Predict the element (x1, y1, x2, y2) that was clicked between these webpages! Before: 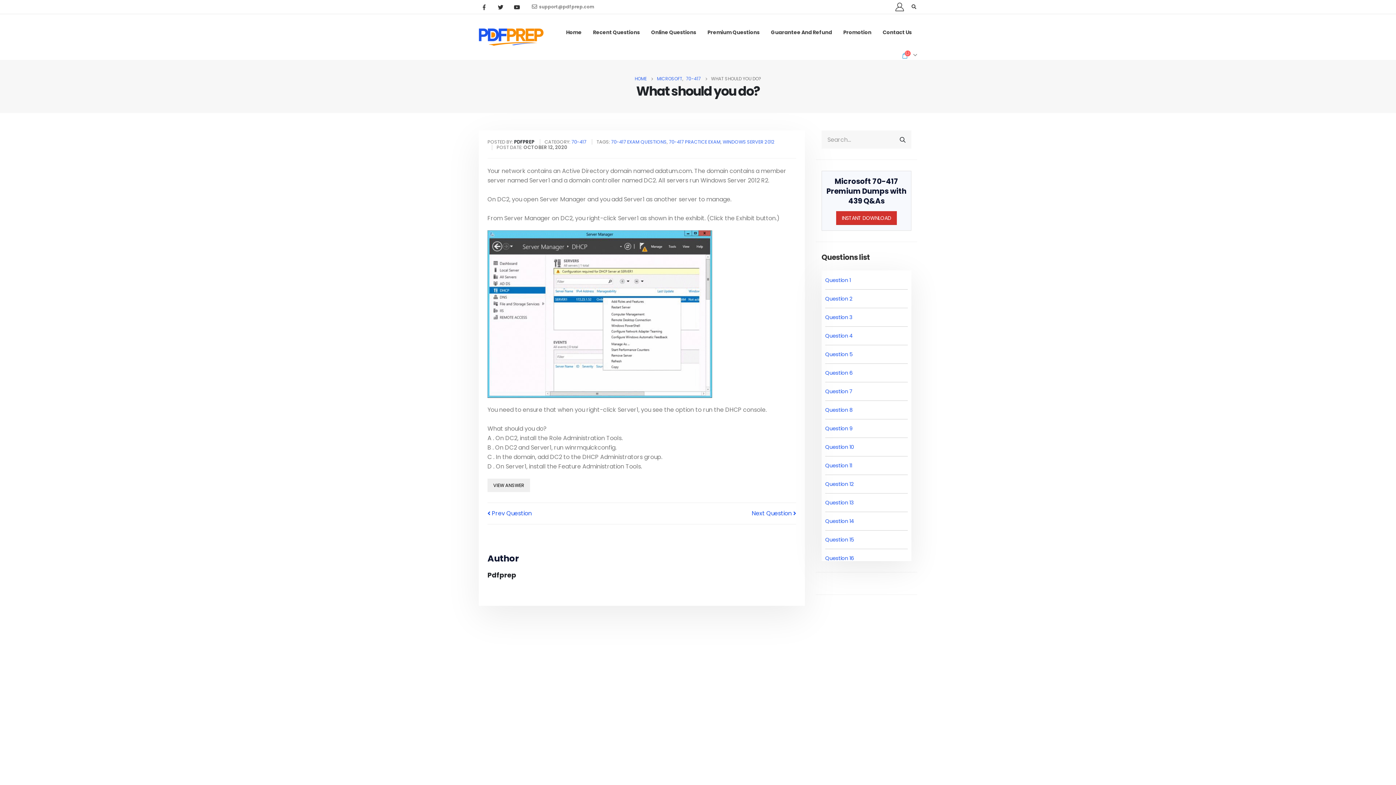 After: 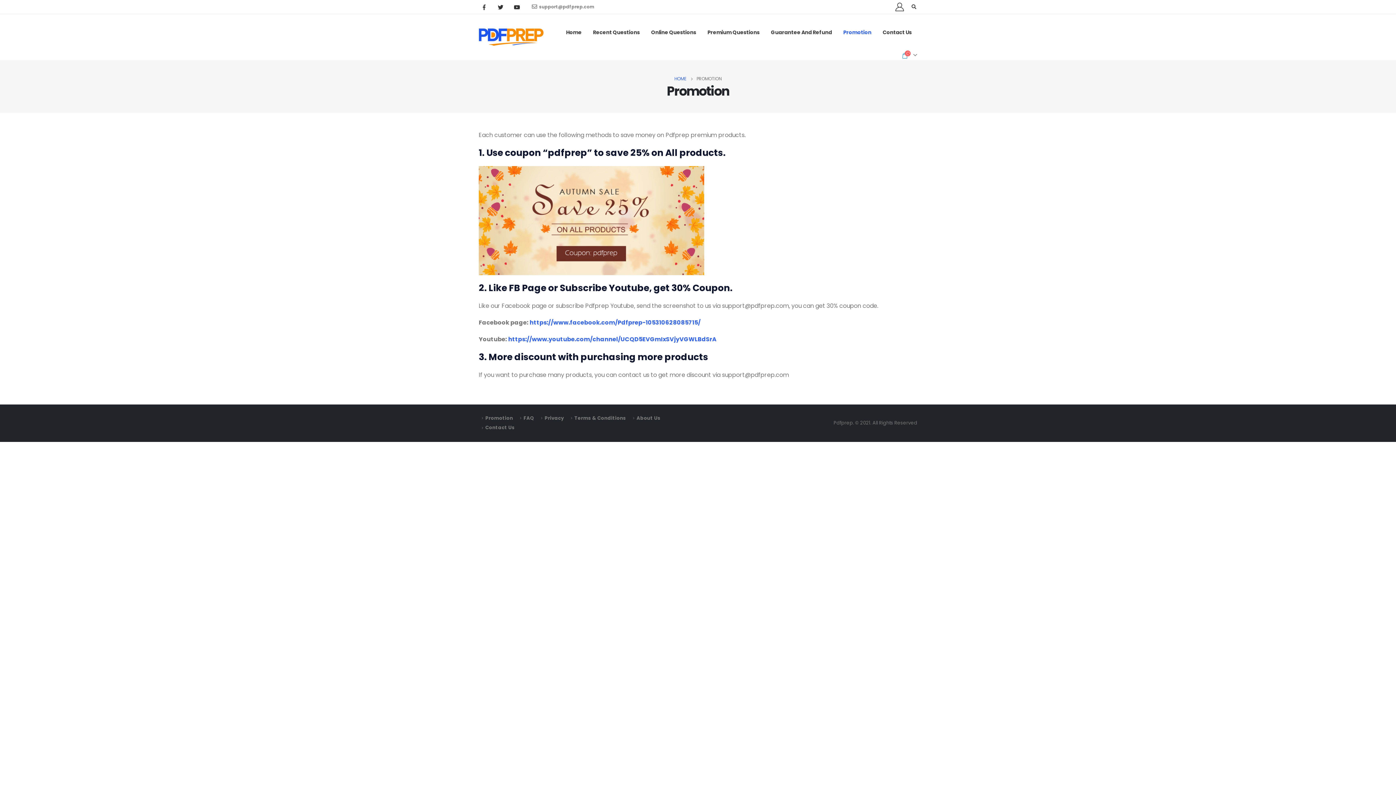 Action: bbox: (838, 14, 877, 50) label: Promotion